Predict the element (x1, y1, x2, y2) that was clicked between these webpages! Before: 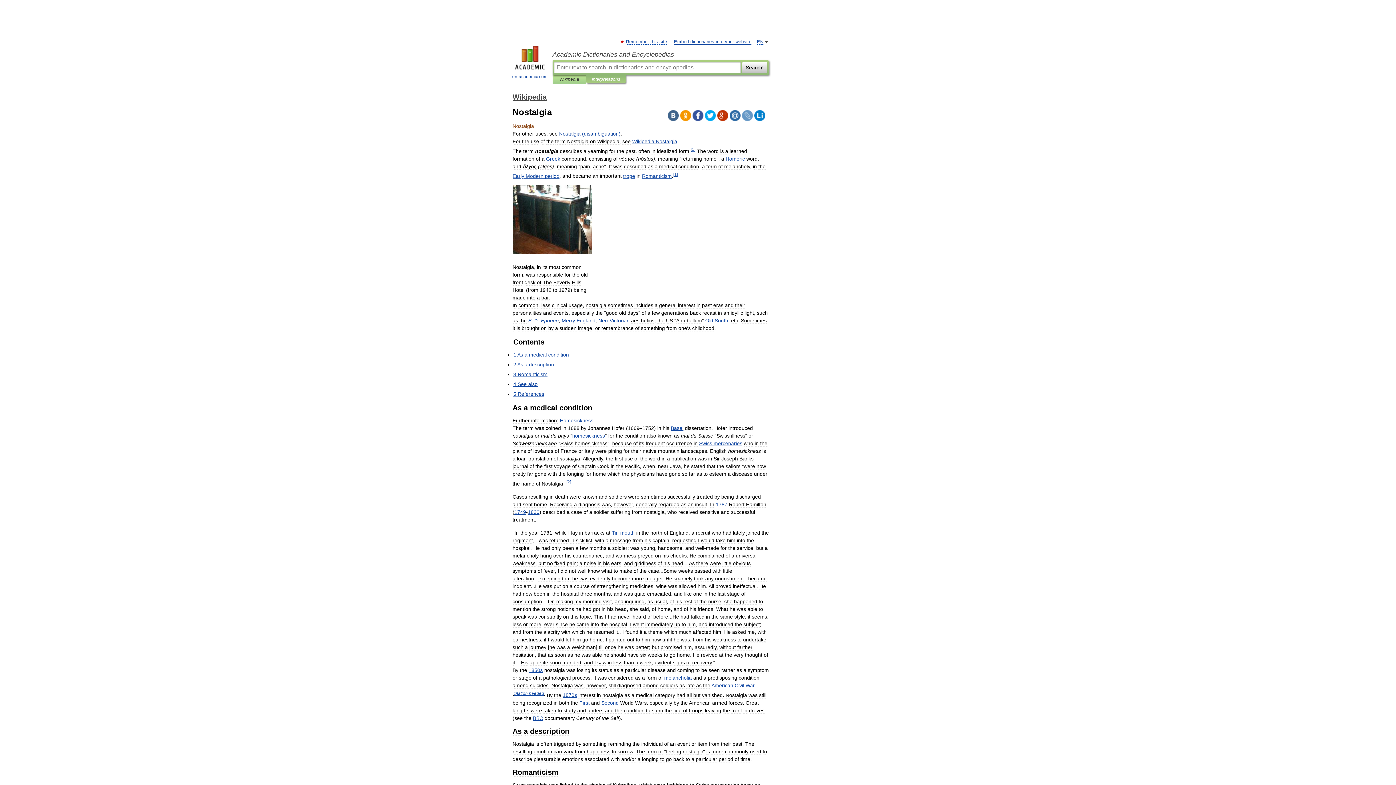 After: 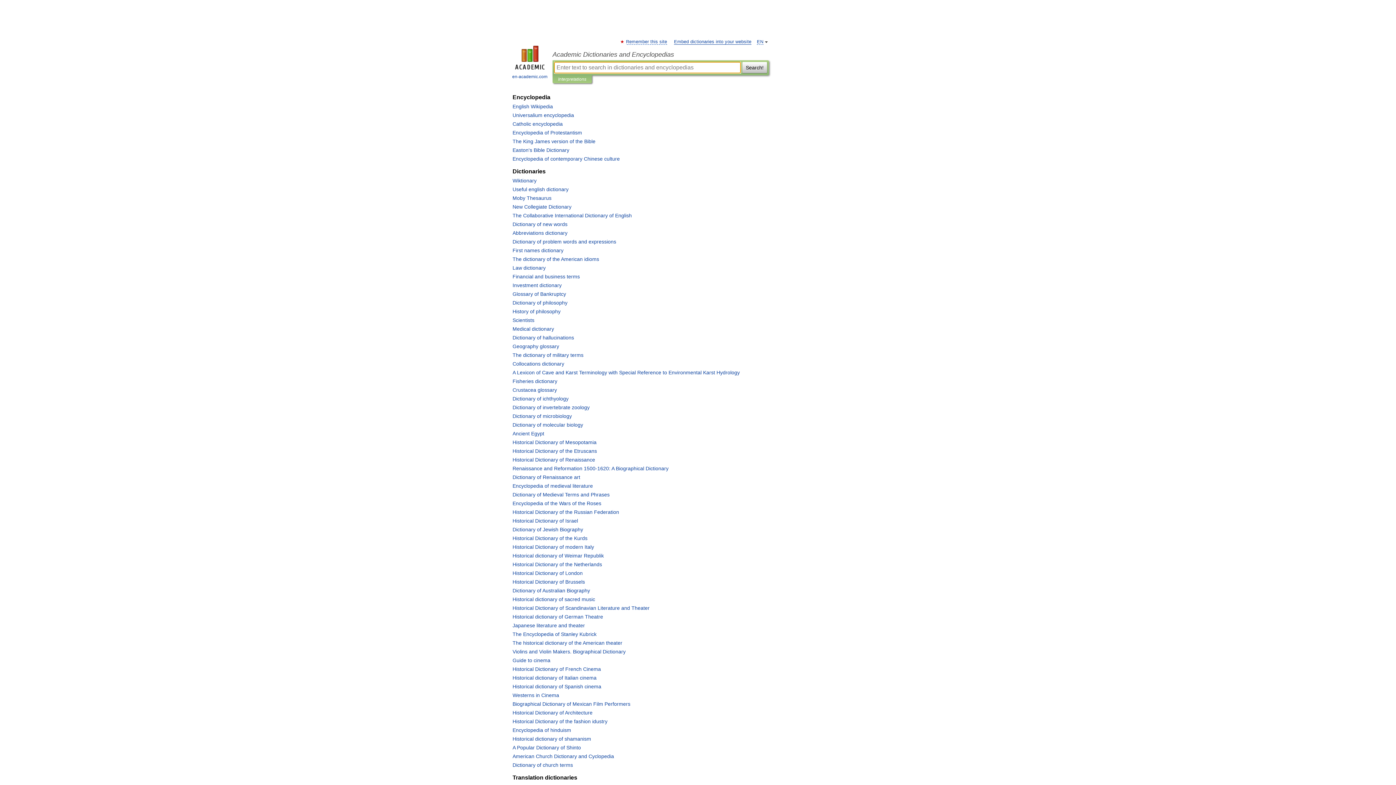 Action: bbox: (552, 50, 769, 58) label: Academic Dictionaries and Encyclopedias